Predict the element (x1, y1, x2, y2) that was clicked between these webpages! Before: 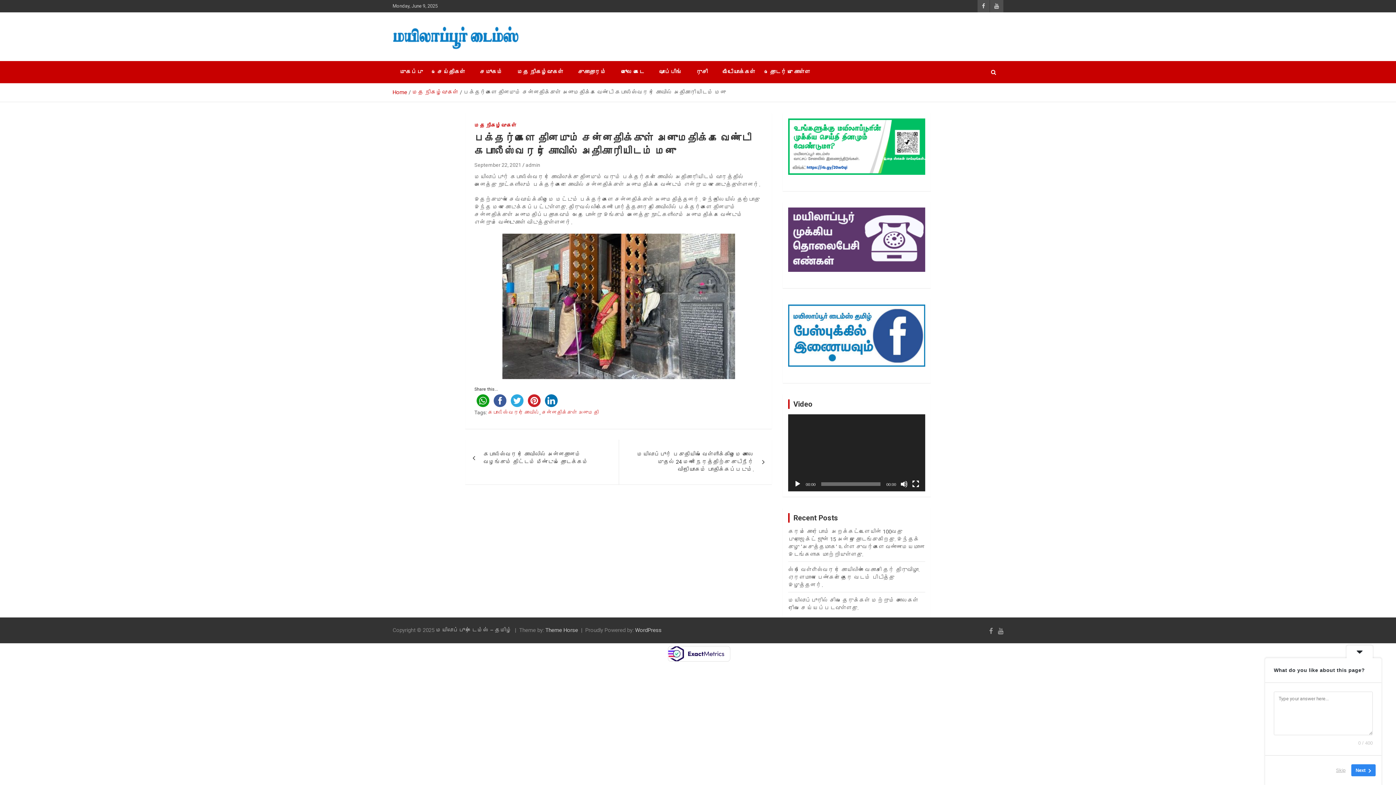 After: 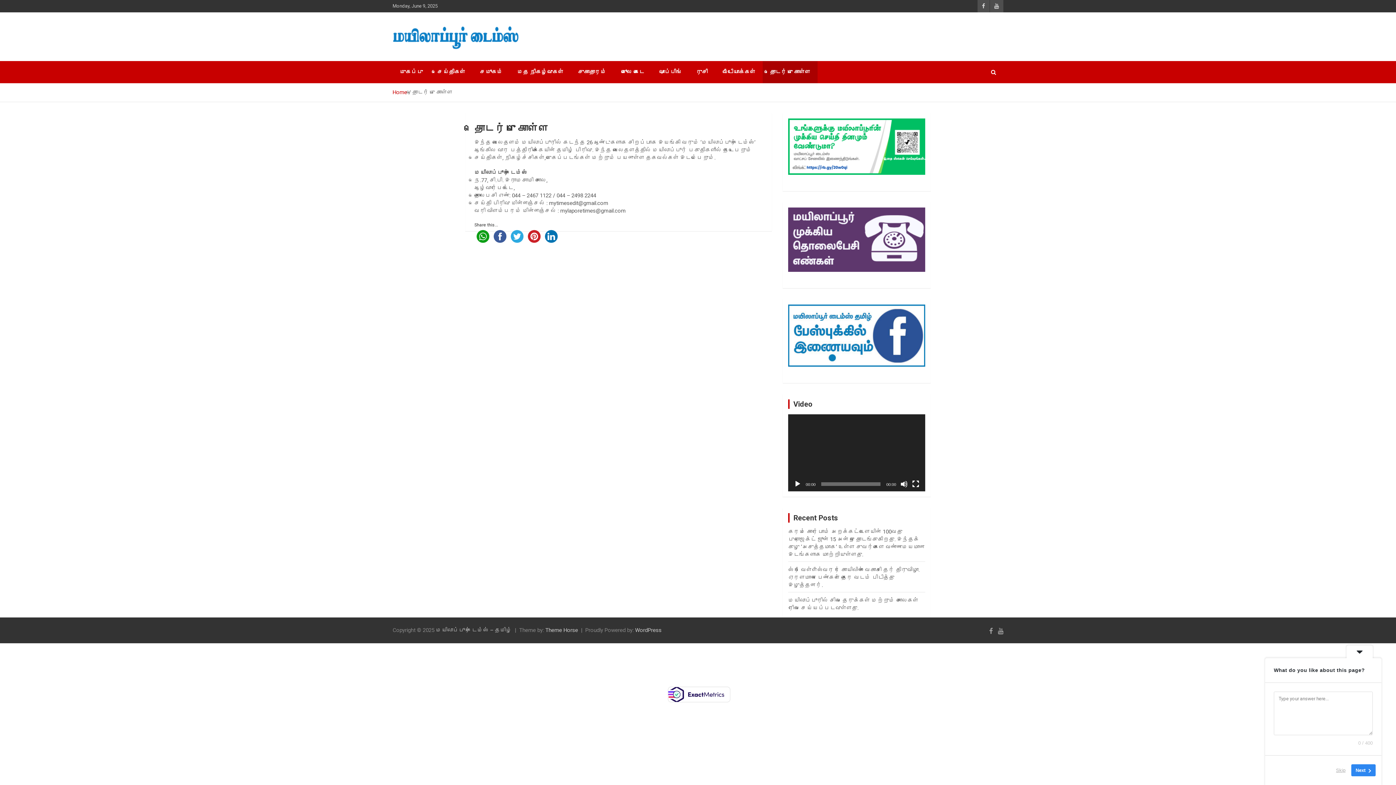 Action: label: தொடர்பு கொள்ள bbox: (762, 61, 817, 83)